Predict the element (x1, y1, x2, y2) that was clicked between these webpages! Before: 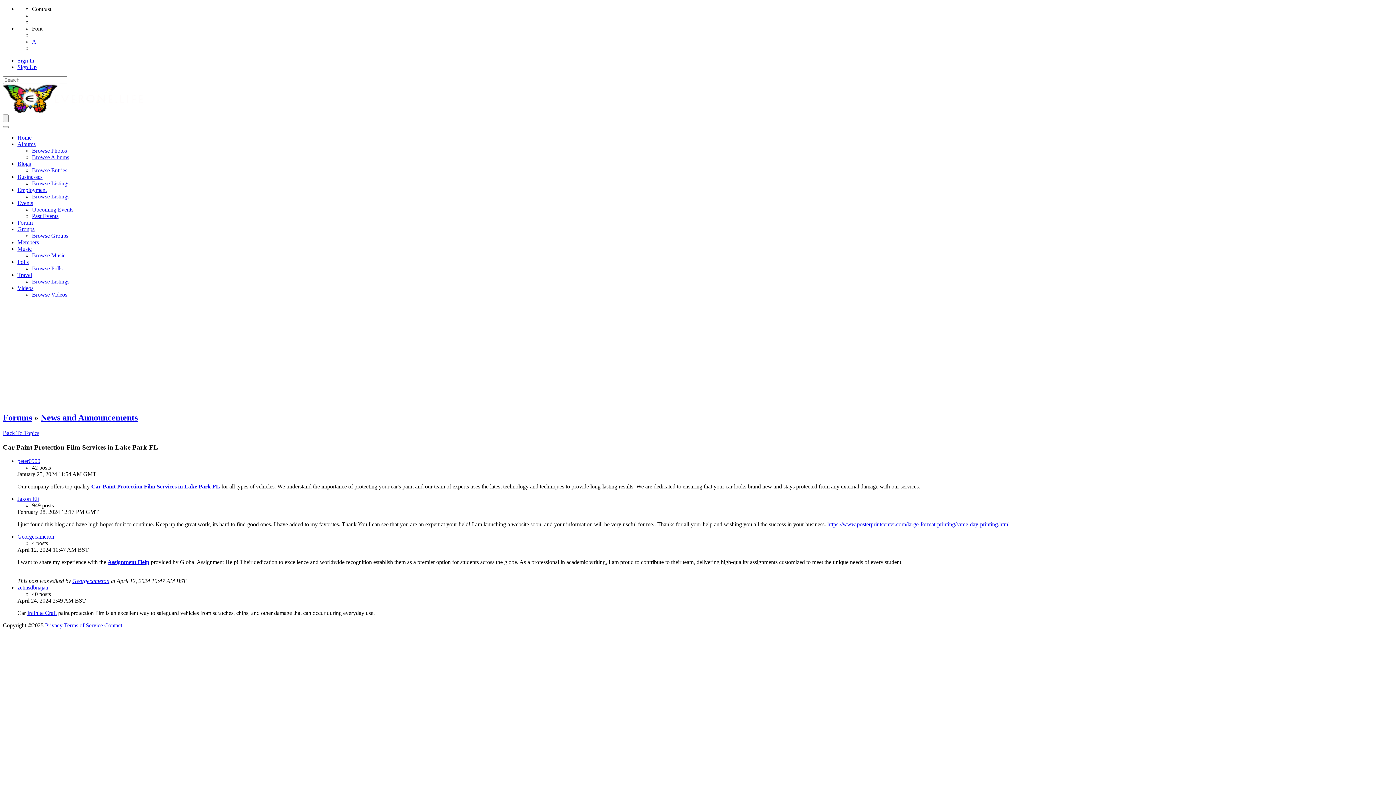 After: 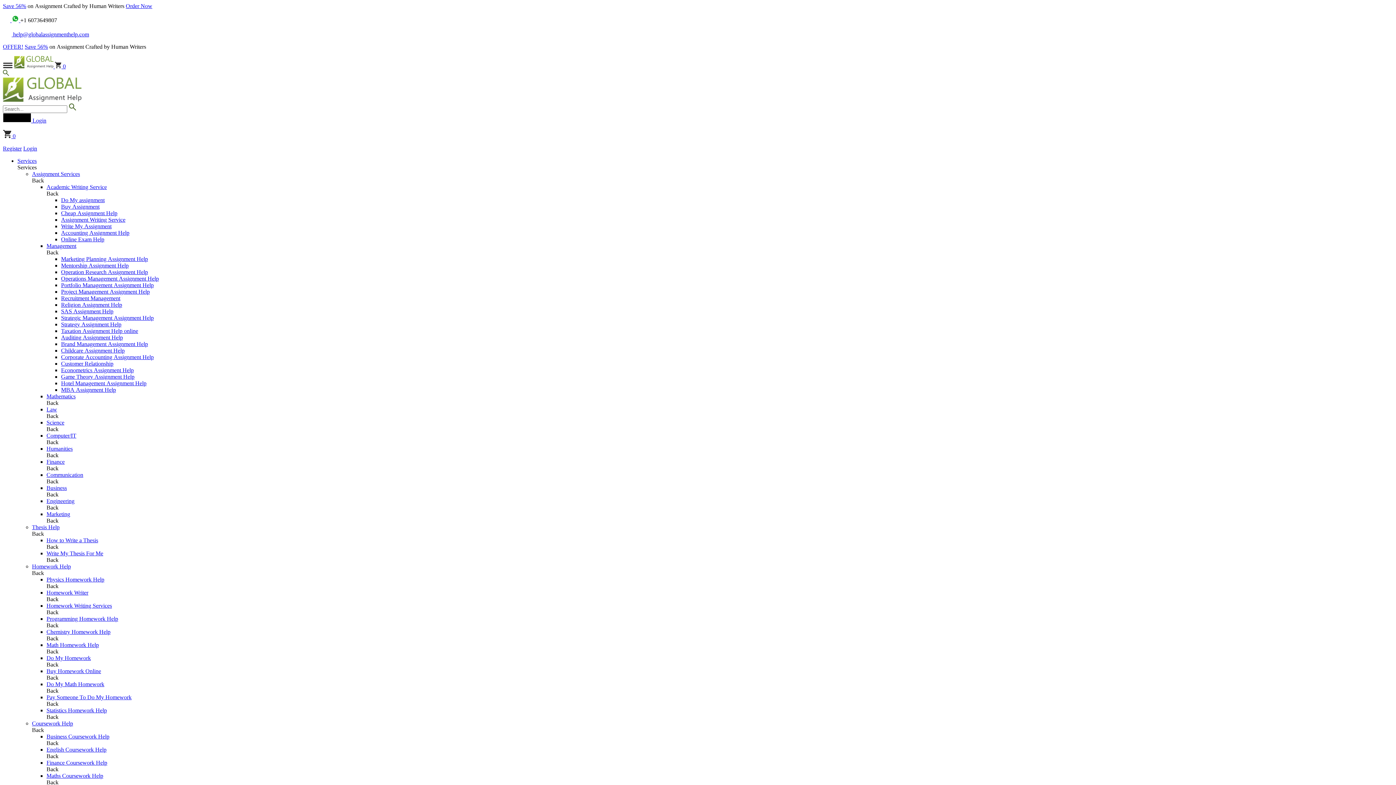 Action: label: Assignment Help bbox: (107, 559, 149, 565)